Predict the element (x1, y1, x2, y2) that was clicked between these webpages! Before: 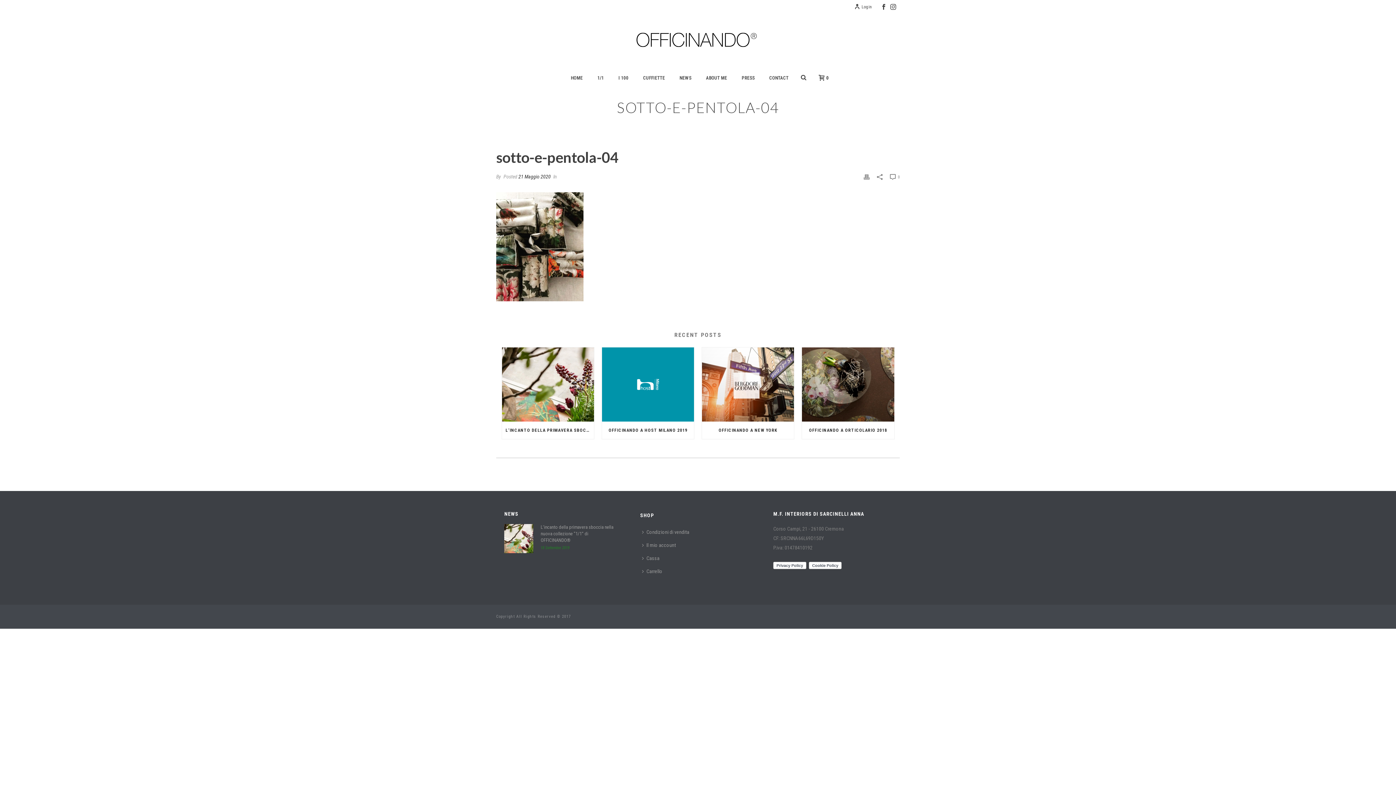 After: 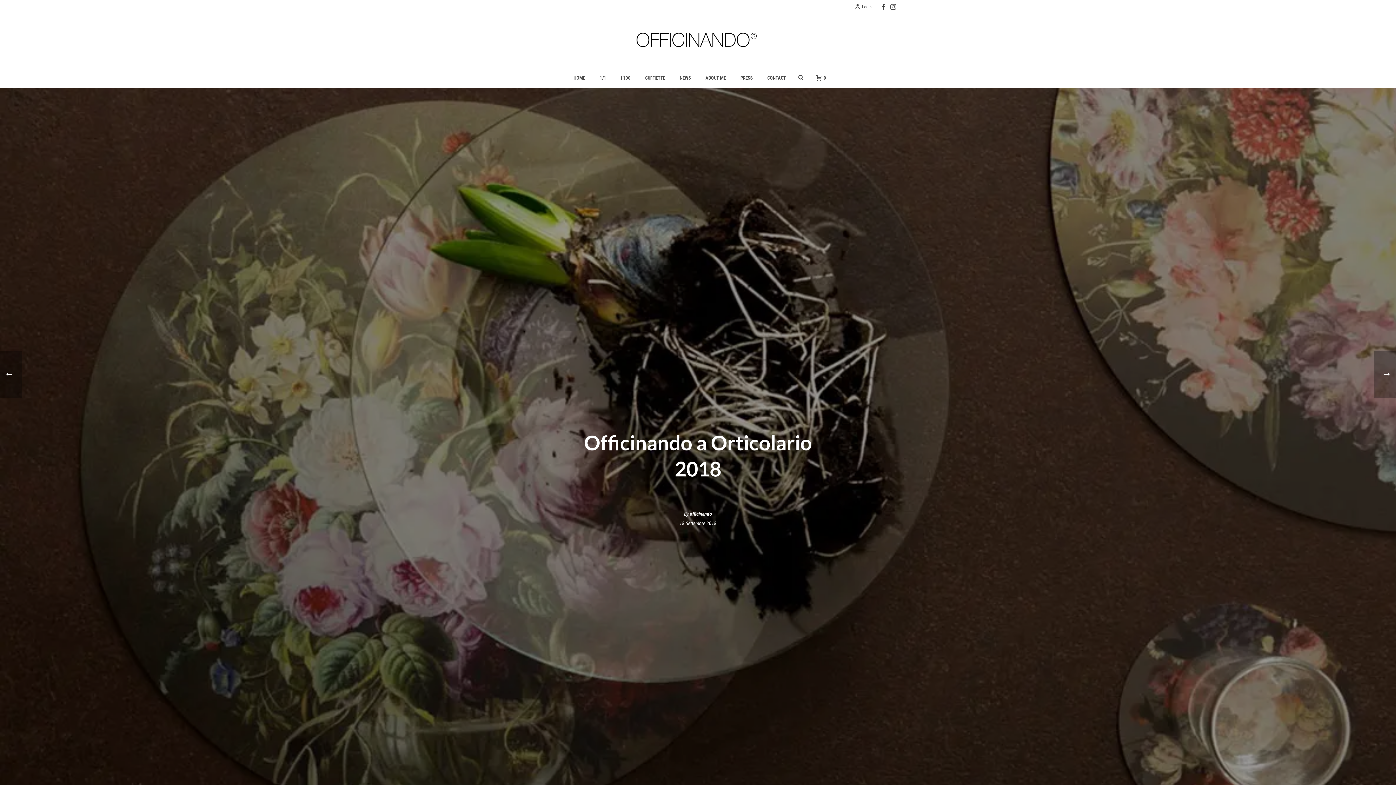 Action: label: OFFICINANDO A ORTICOLARIO 2018 bbox: (802, 421, 894, 439)